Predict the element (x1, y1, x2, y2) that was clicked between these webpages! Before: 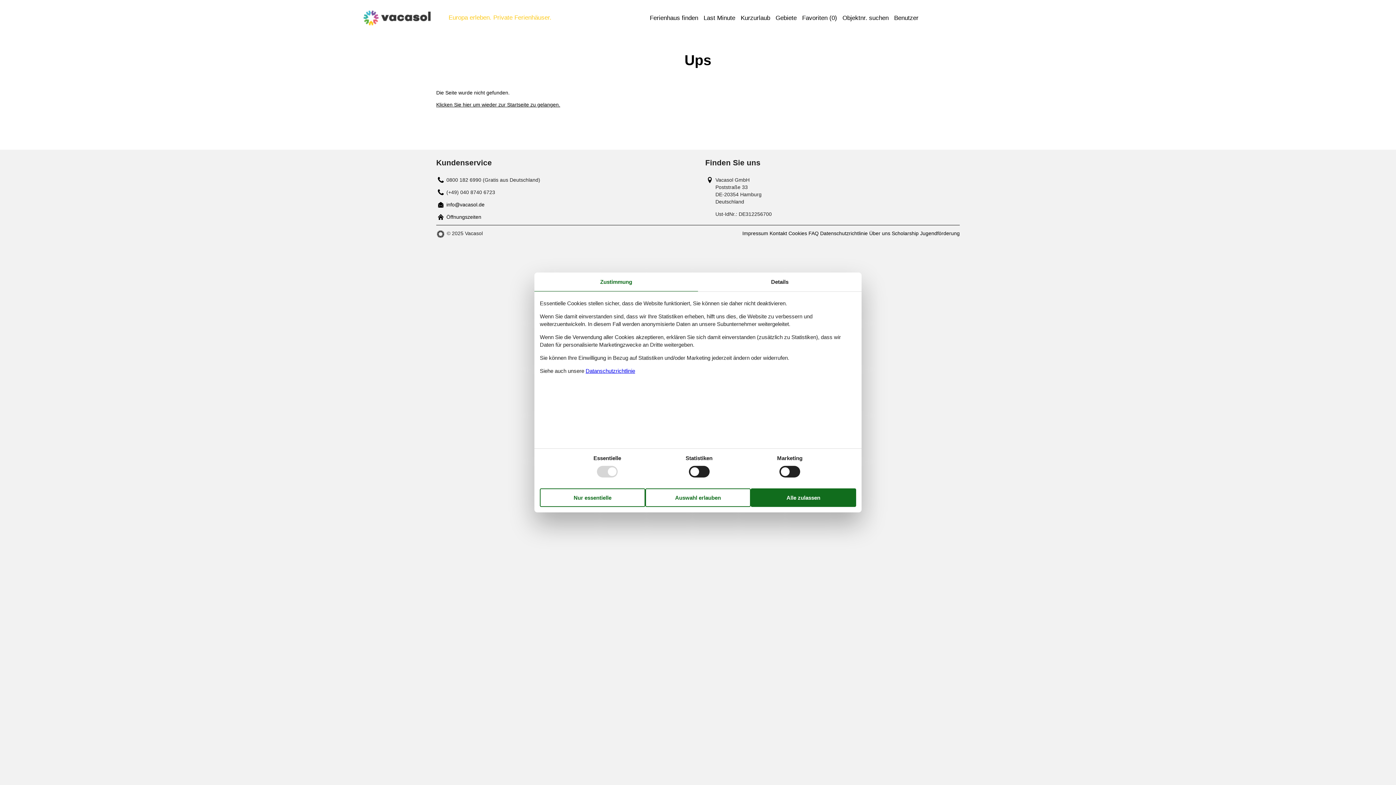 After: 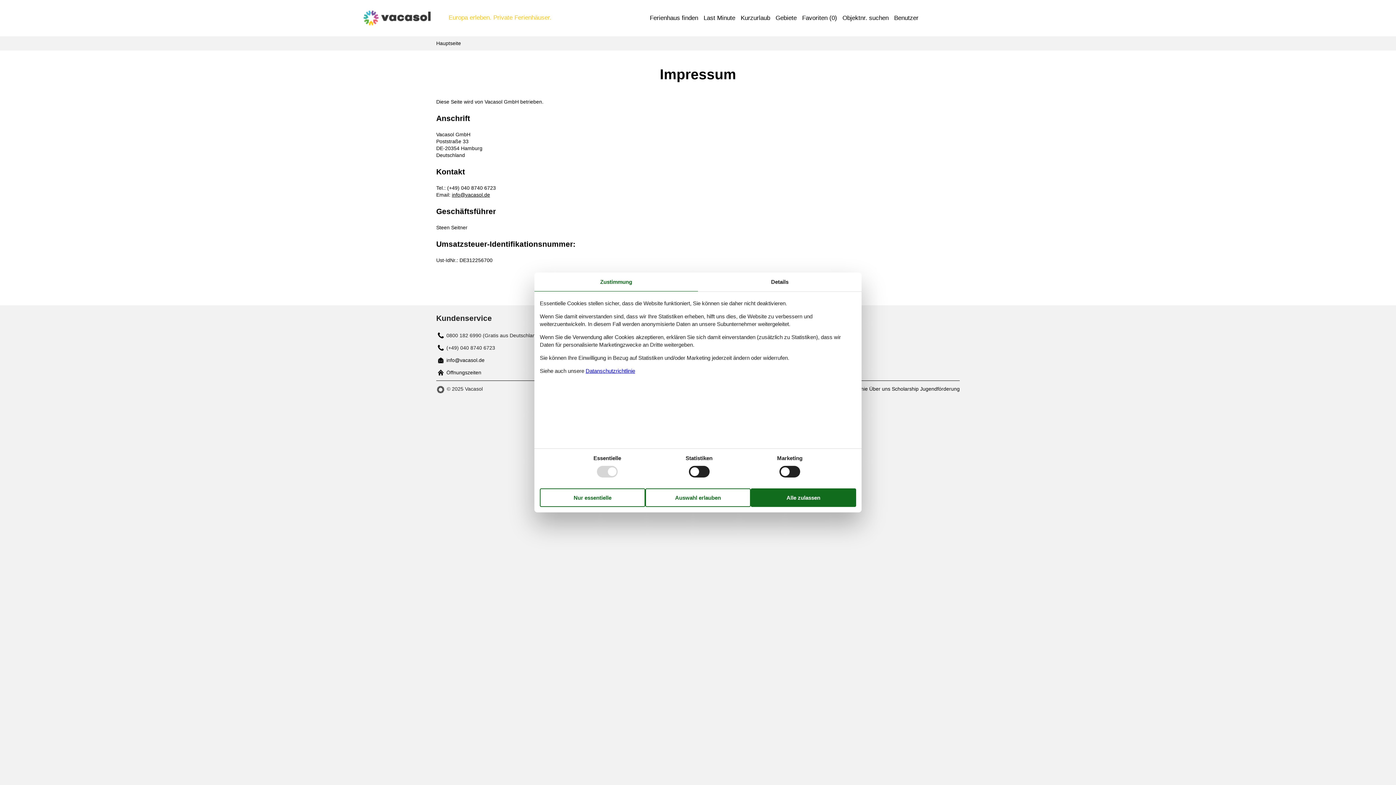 Action: label: Impressum bbox: (742, 229, 768, 237)